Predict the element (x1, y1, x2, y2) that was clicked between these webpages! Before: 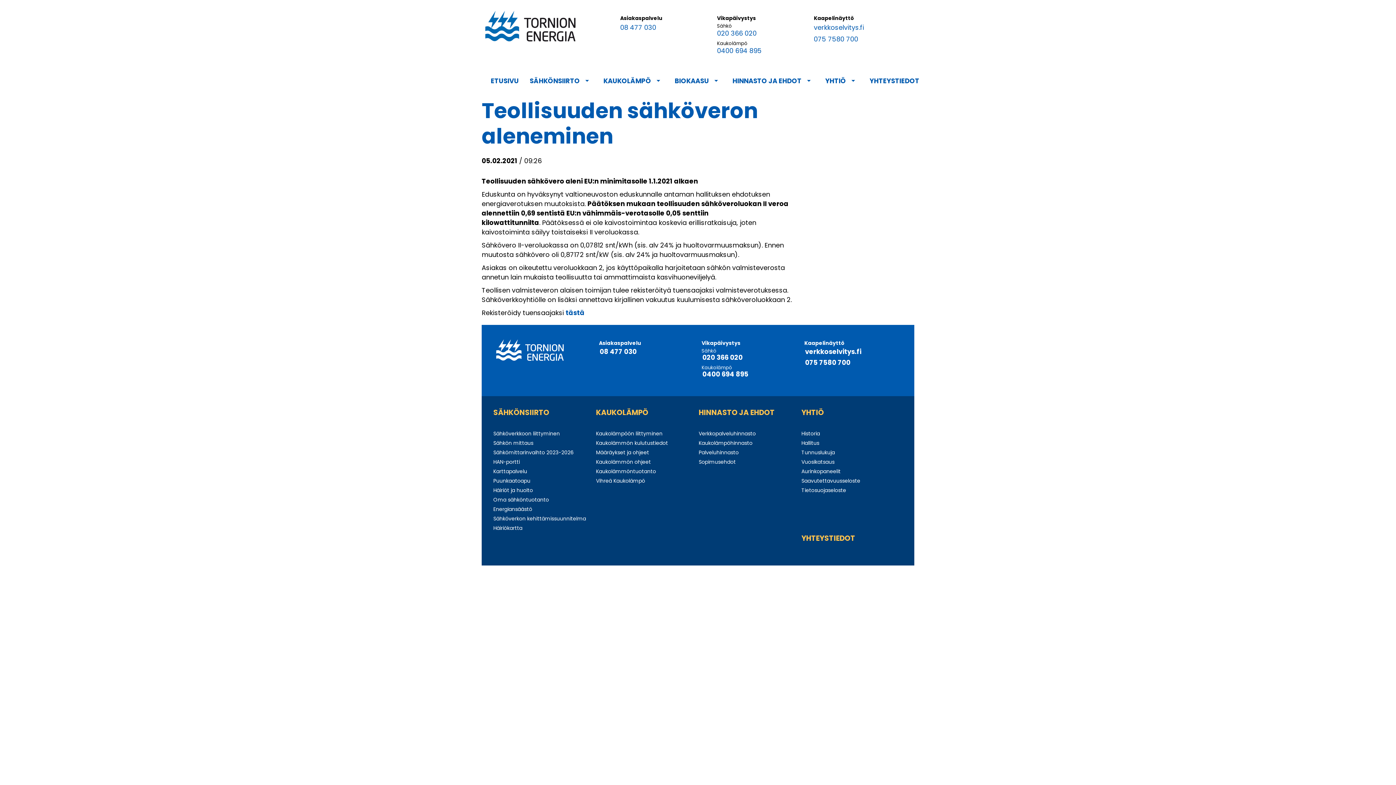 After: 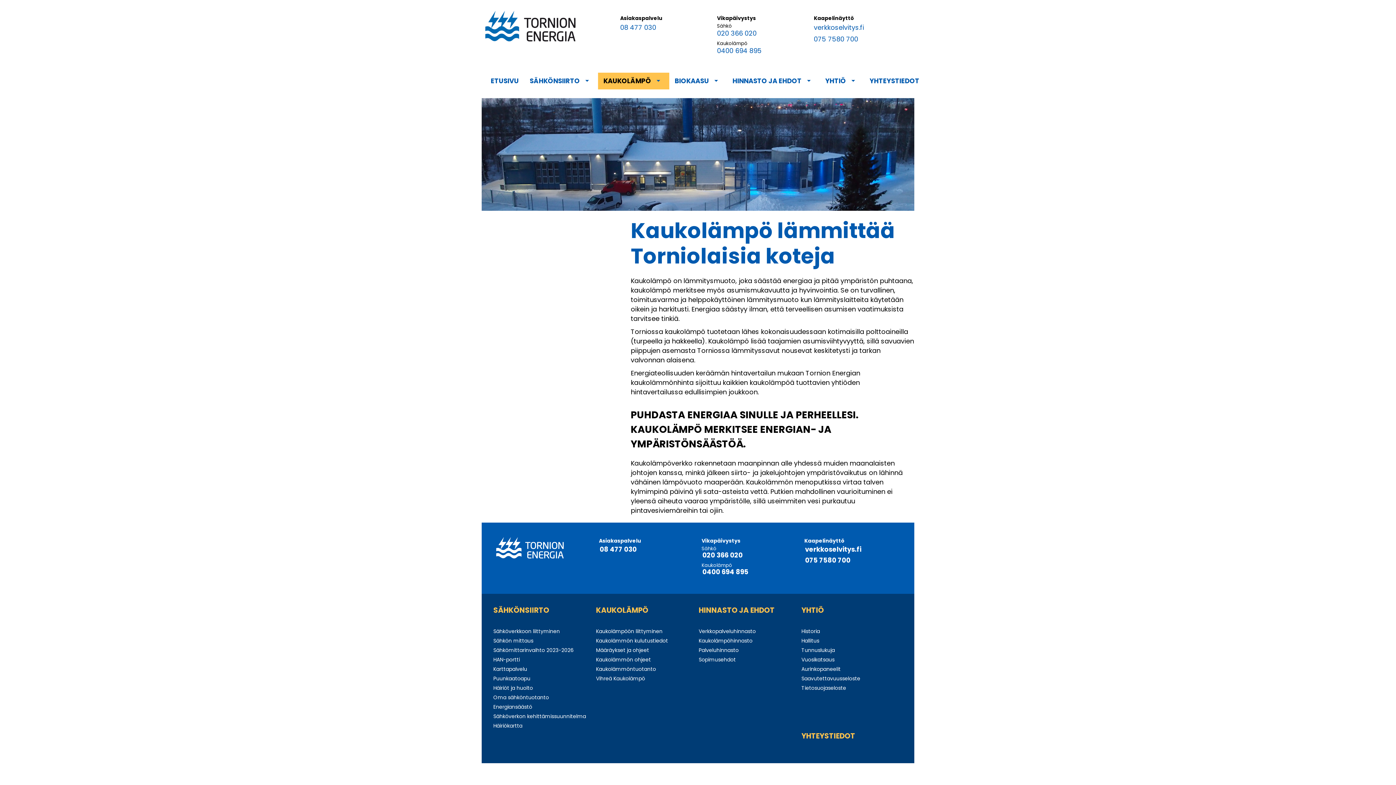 Action: bbox: (595, 407, 649, 418) label: KAUKOLÄMPÖ